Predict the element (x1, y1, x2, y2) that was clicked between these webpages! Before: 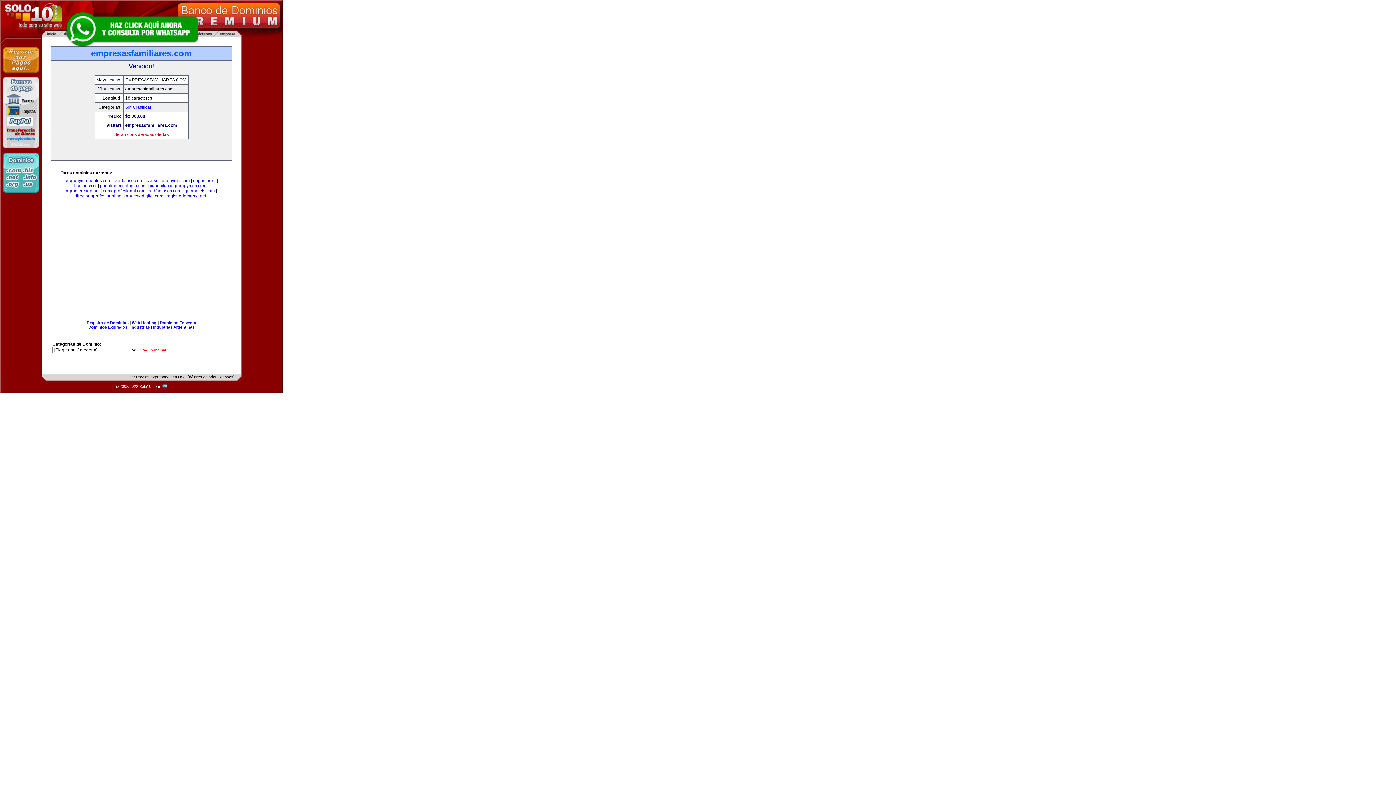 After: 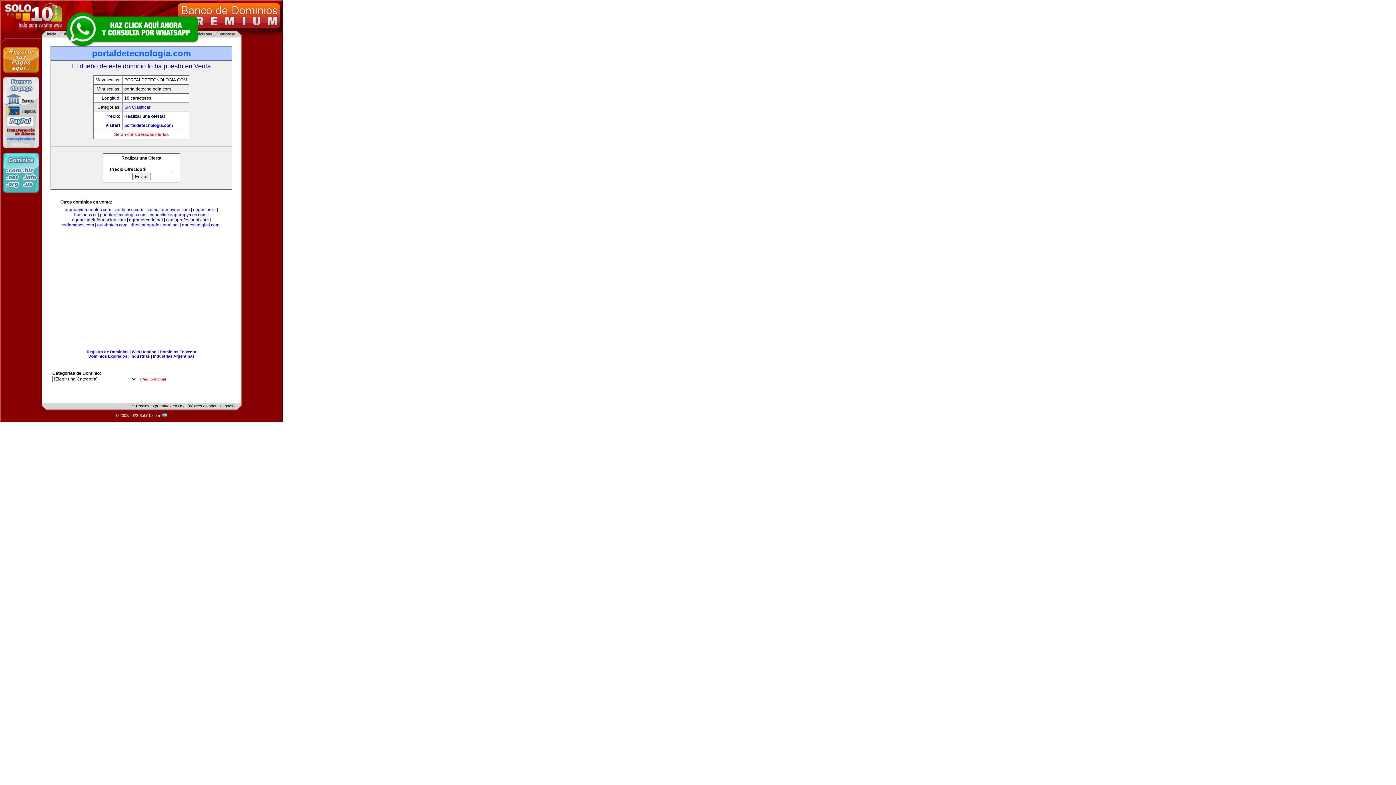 Action: bbox: (100, 183, 146, 188) label: portaldetecnologia.com